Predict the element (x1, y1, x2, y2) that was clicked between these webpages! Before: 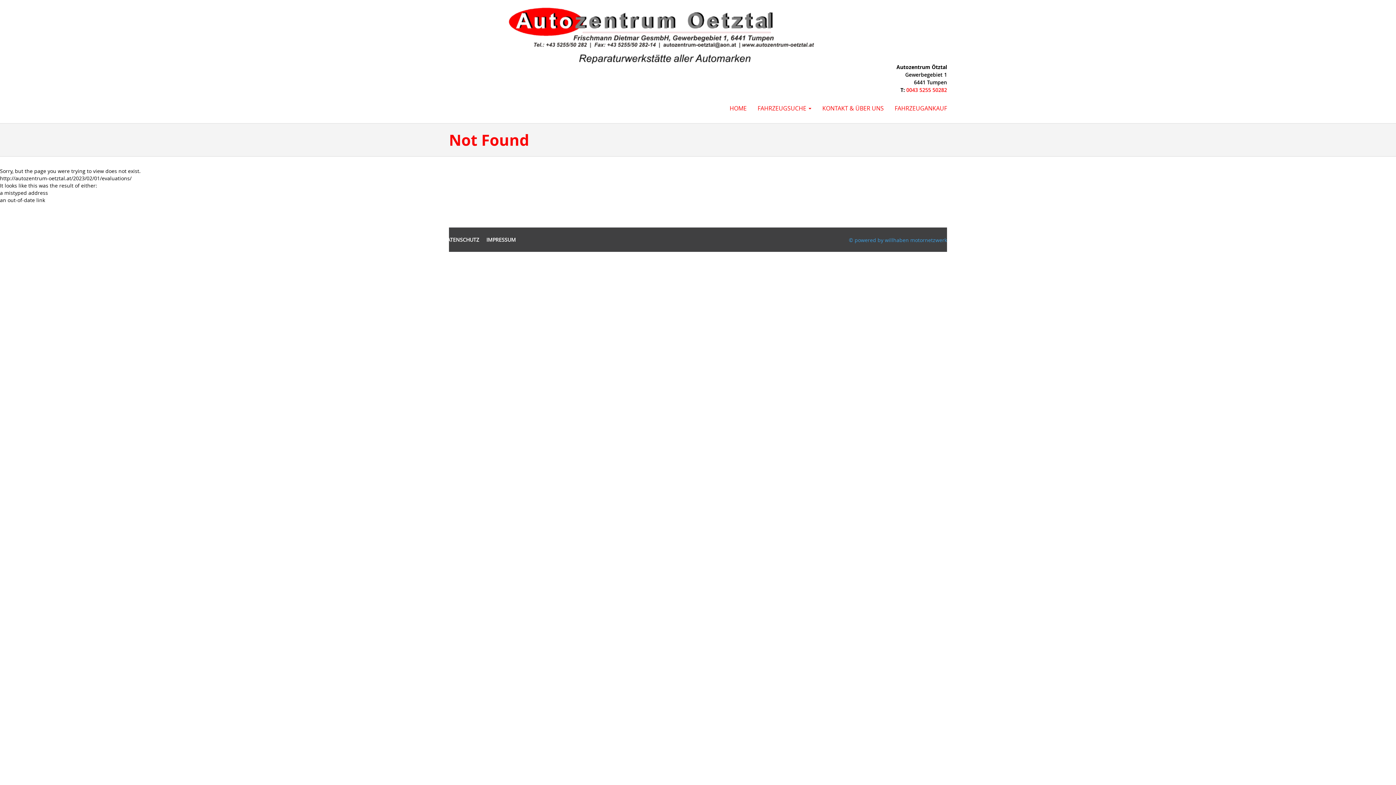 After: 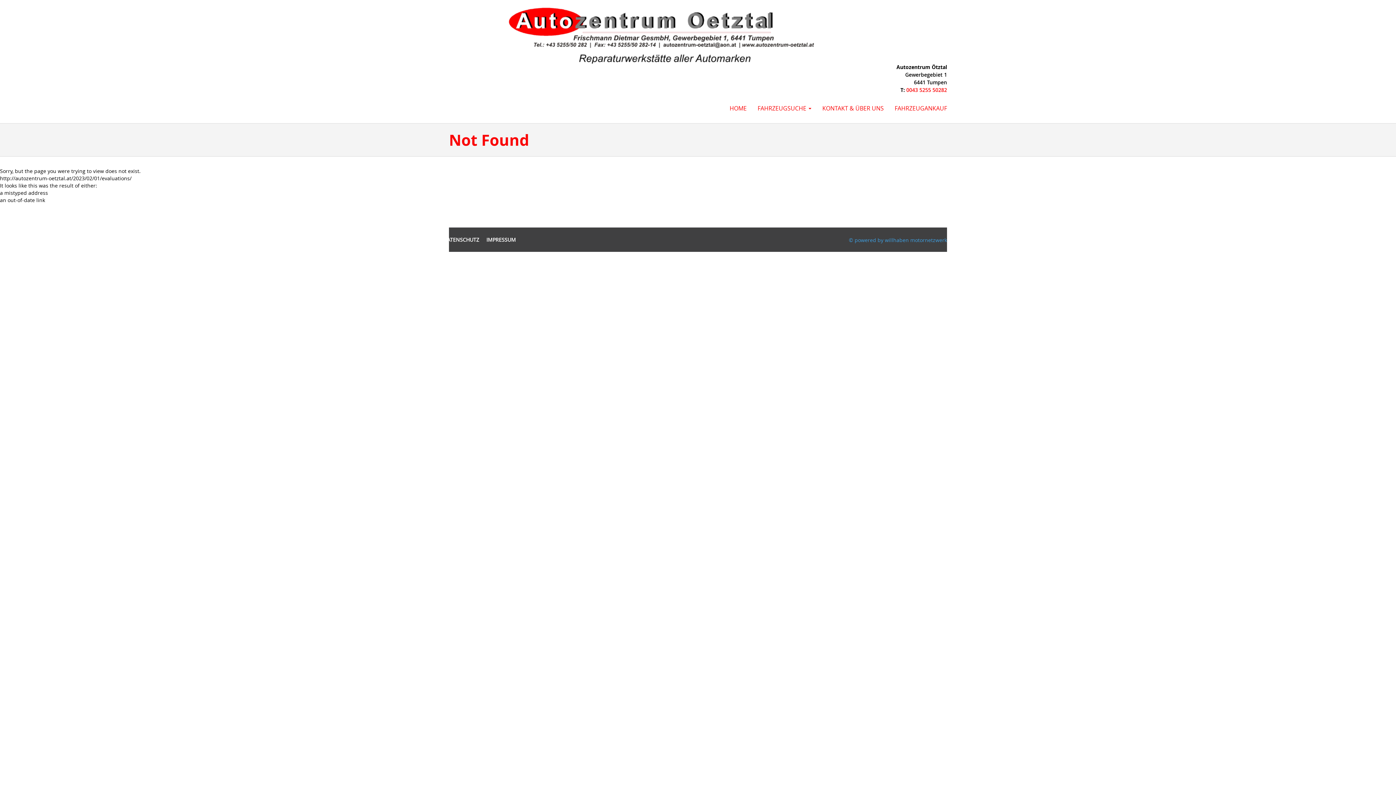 Action: bbox: (849, 231, 947, 249) label: © powered by willhaben motornetzwerk